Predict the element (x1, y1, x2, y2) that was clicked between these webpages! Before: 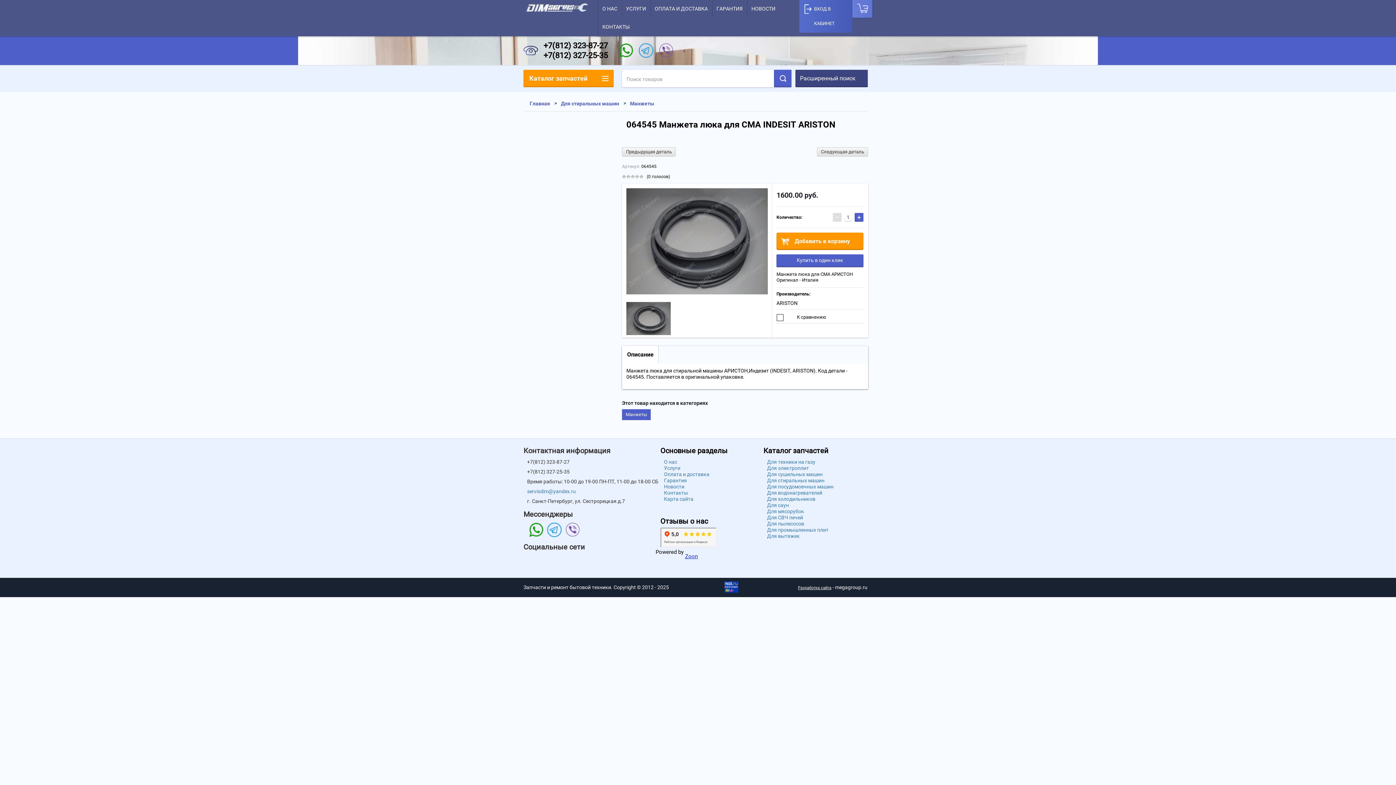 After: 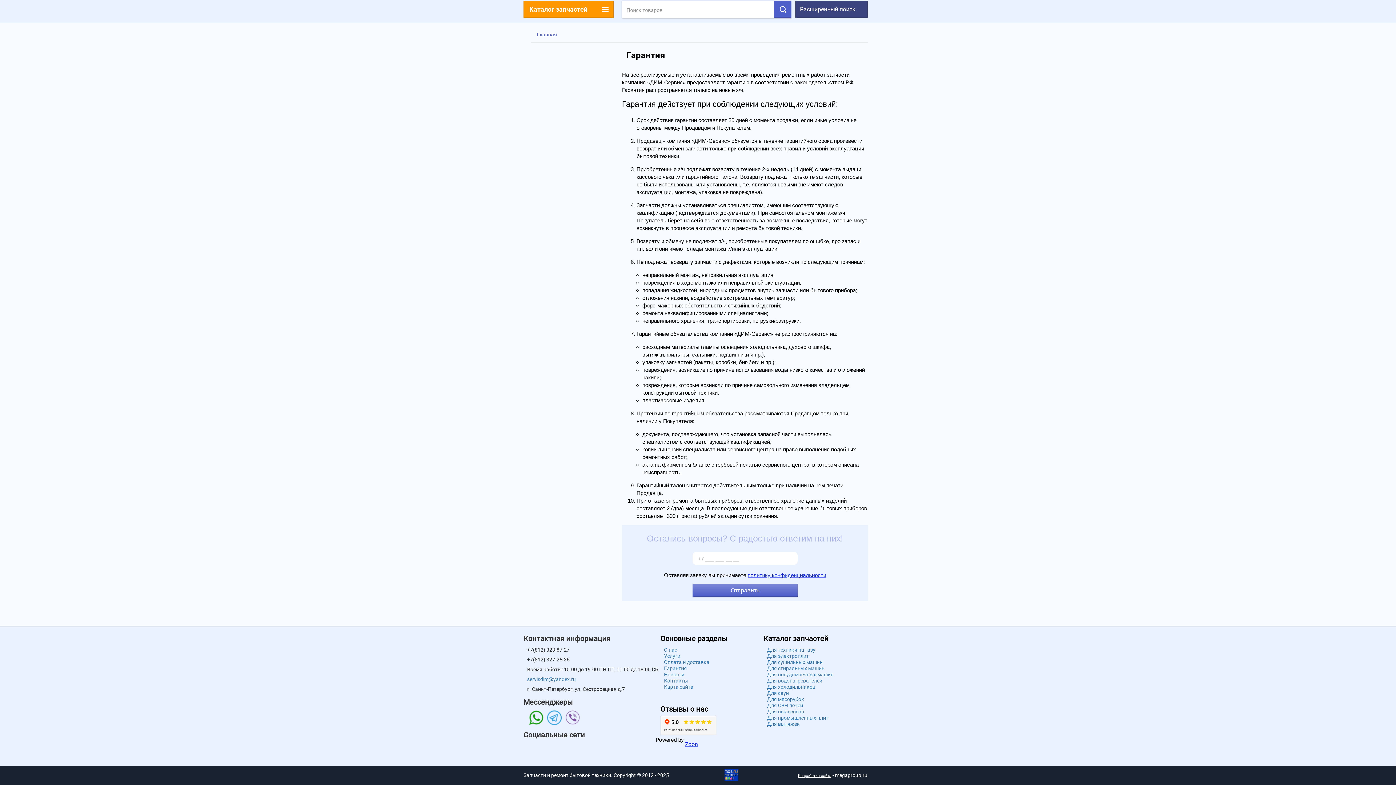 Action: label: Гарантия bbox: (664, 477, 761, 484)